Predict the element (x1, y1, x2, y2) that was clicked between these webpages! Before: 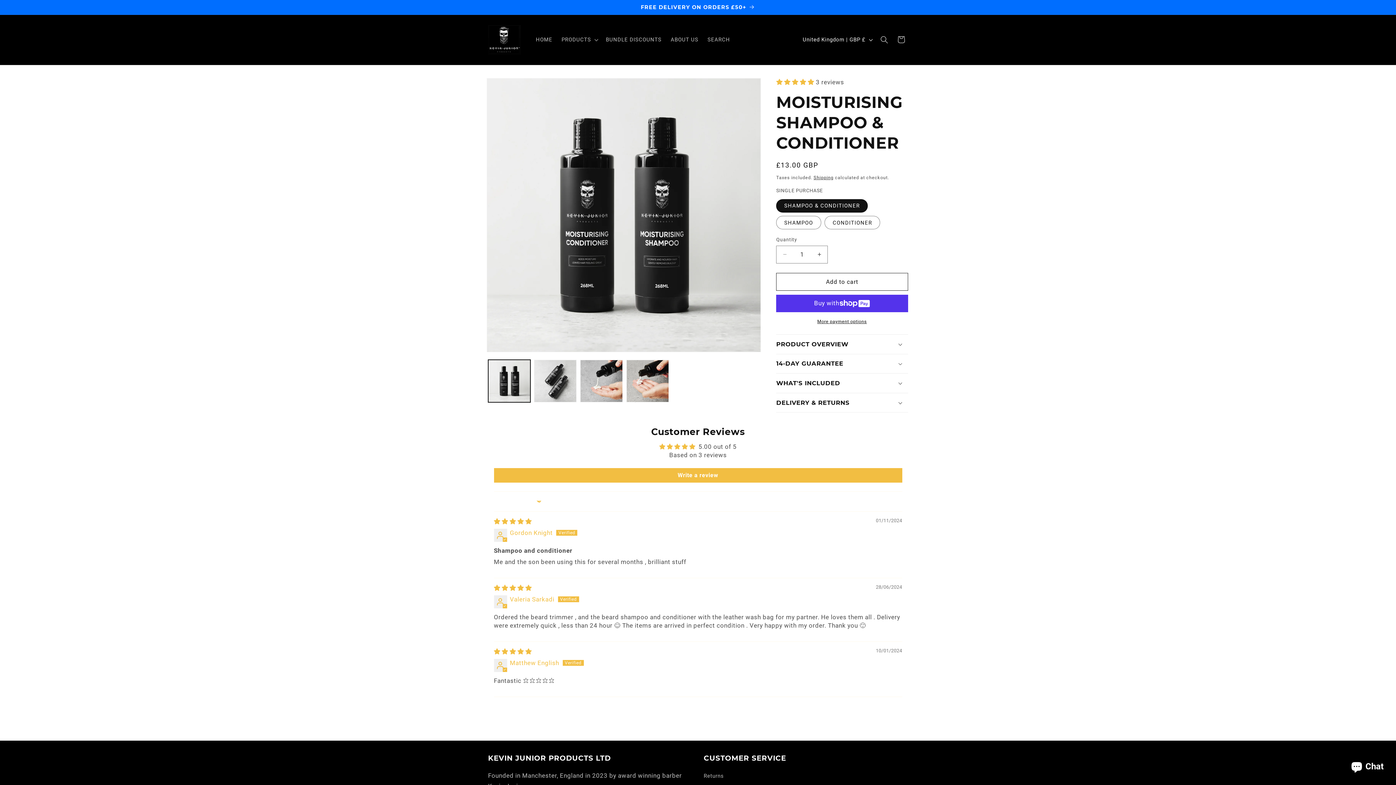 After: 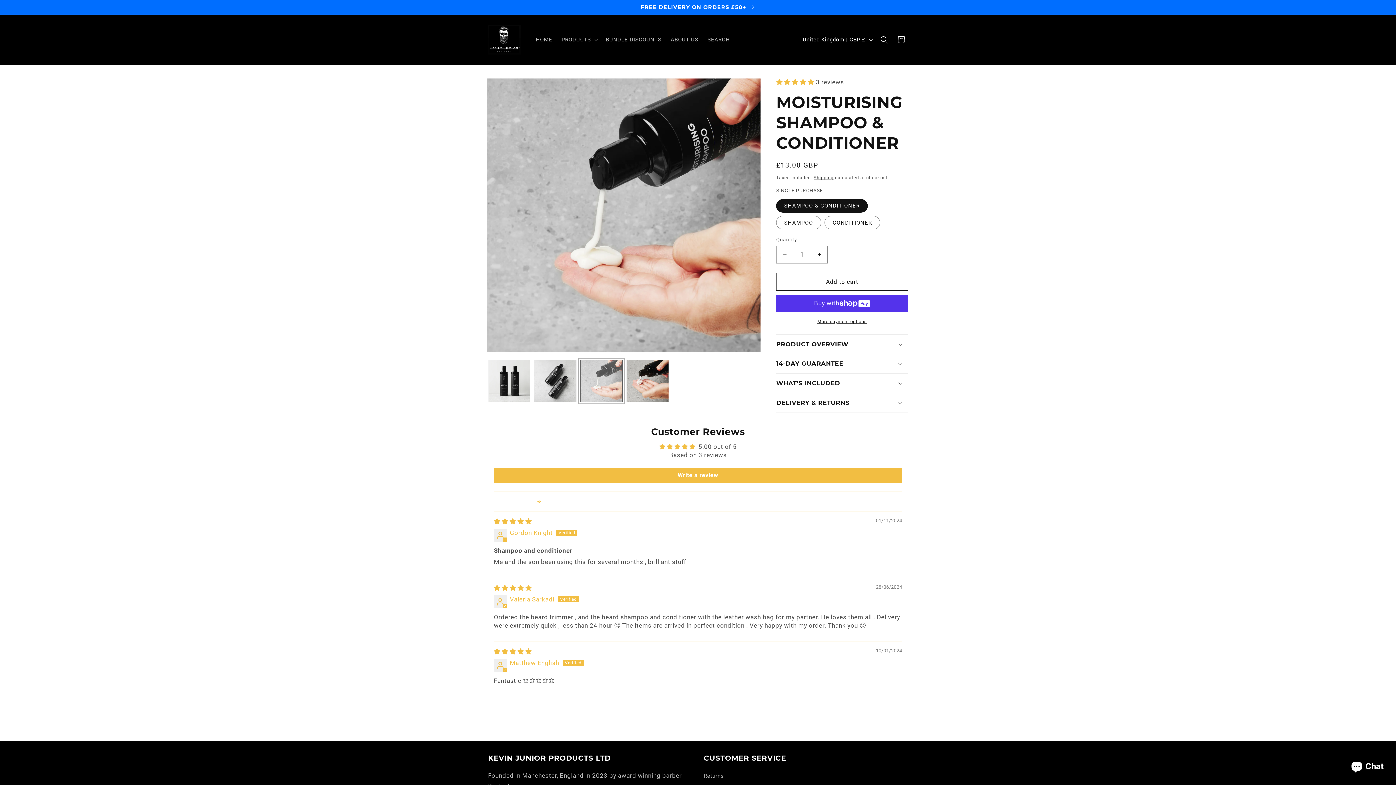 Action: label: Load image 4 in gallery view bbox: (580, 360, 622, 402)